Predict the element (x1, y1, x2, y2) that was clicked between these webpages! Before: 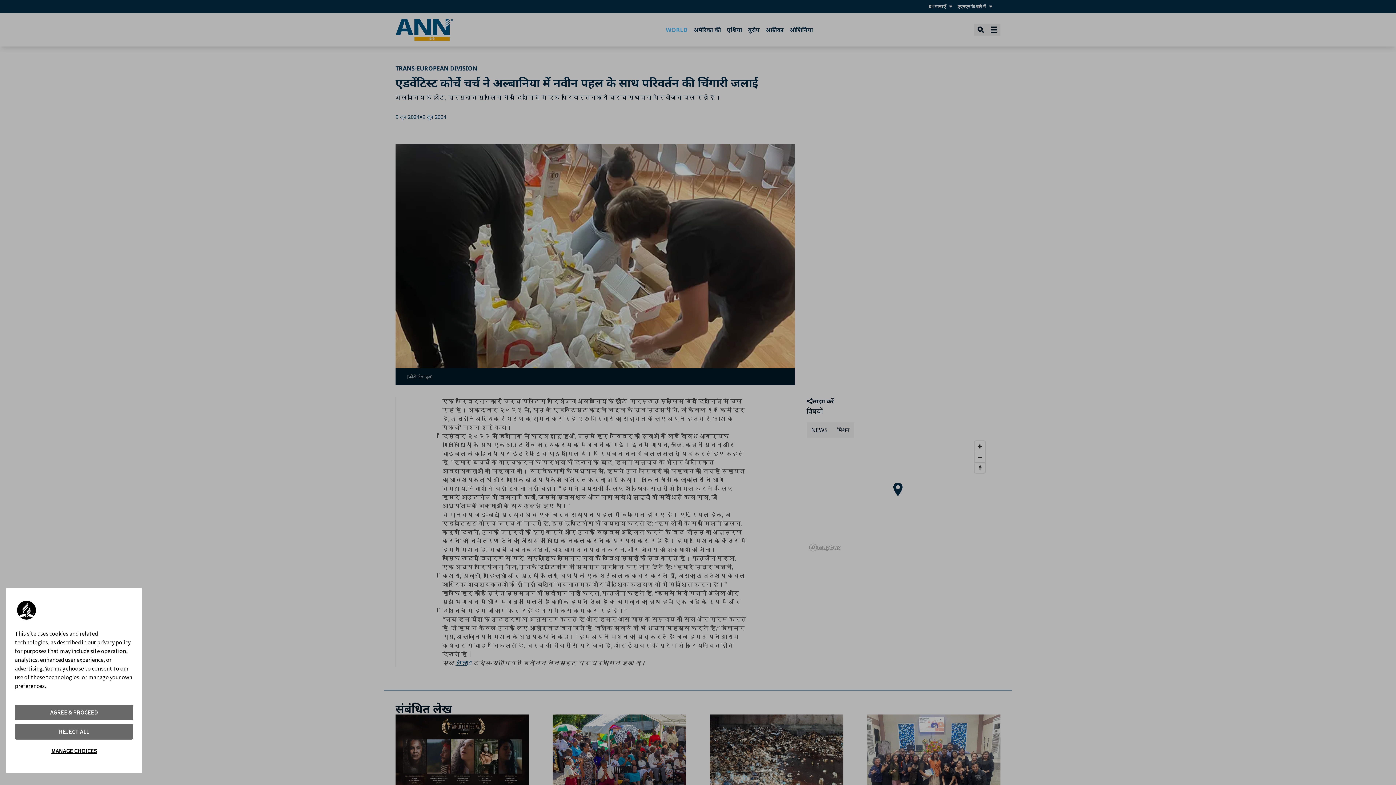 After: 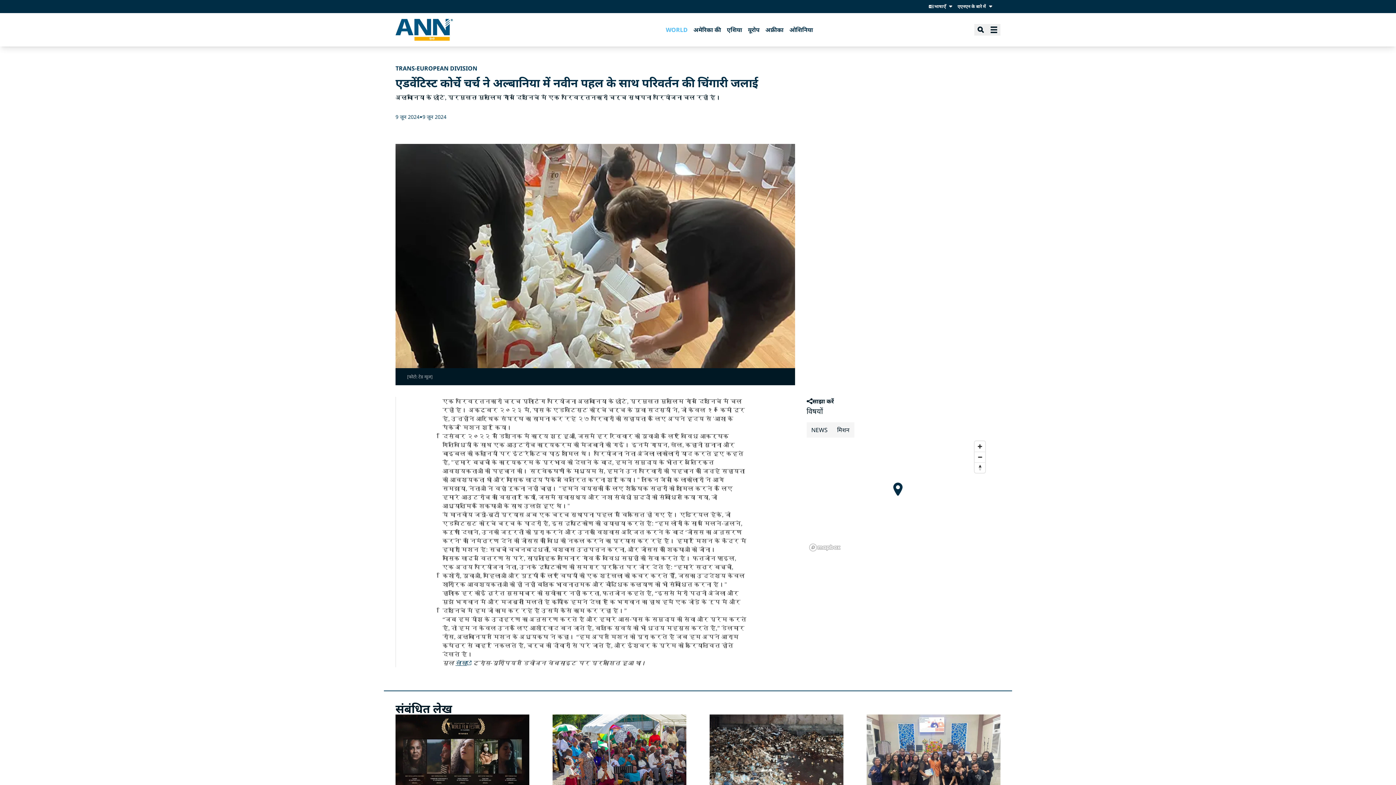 Action: bbox: (14, 705, 133, 720) label: AGREE & PROCEED